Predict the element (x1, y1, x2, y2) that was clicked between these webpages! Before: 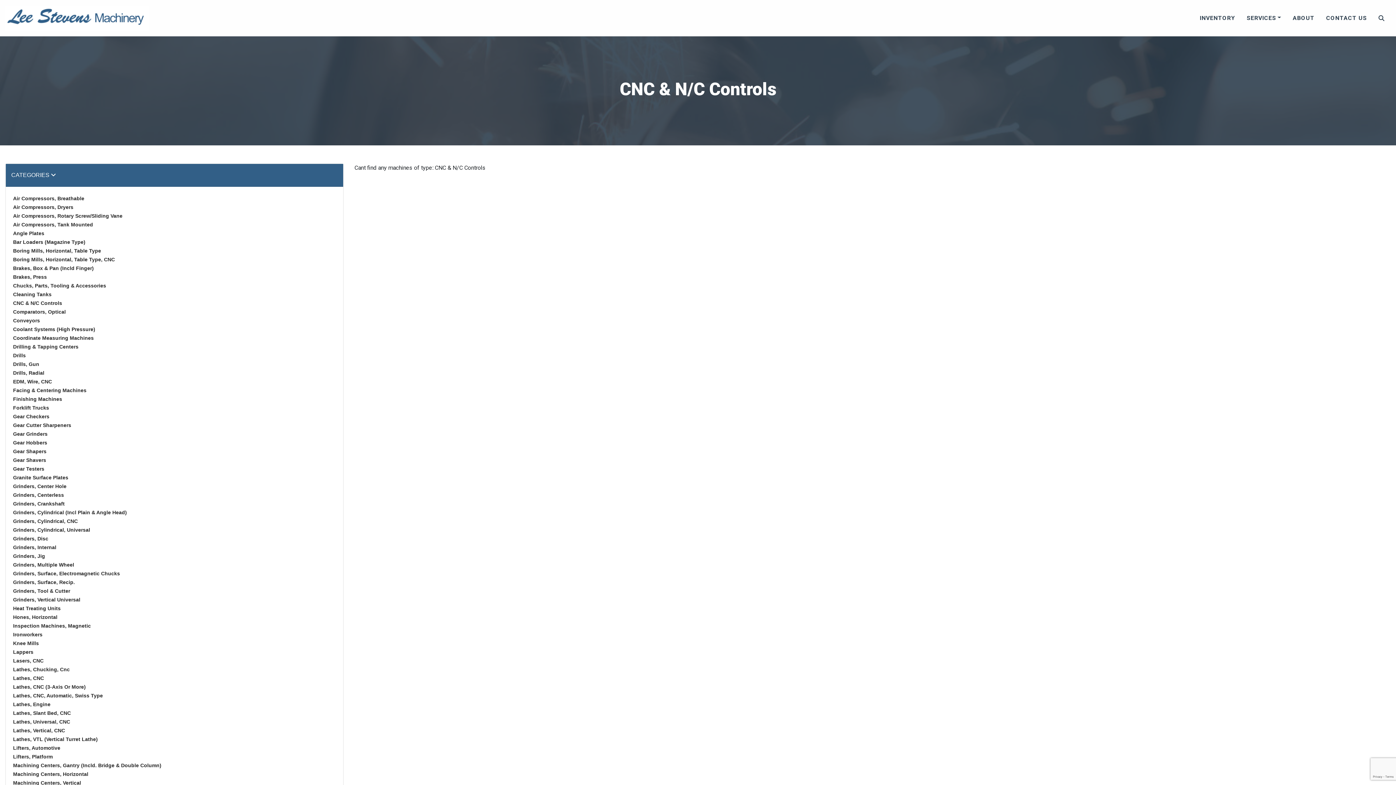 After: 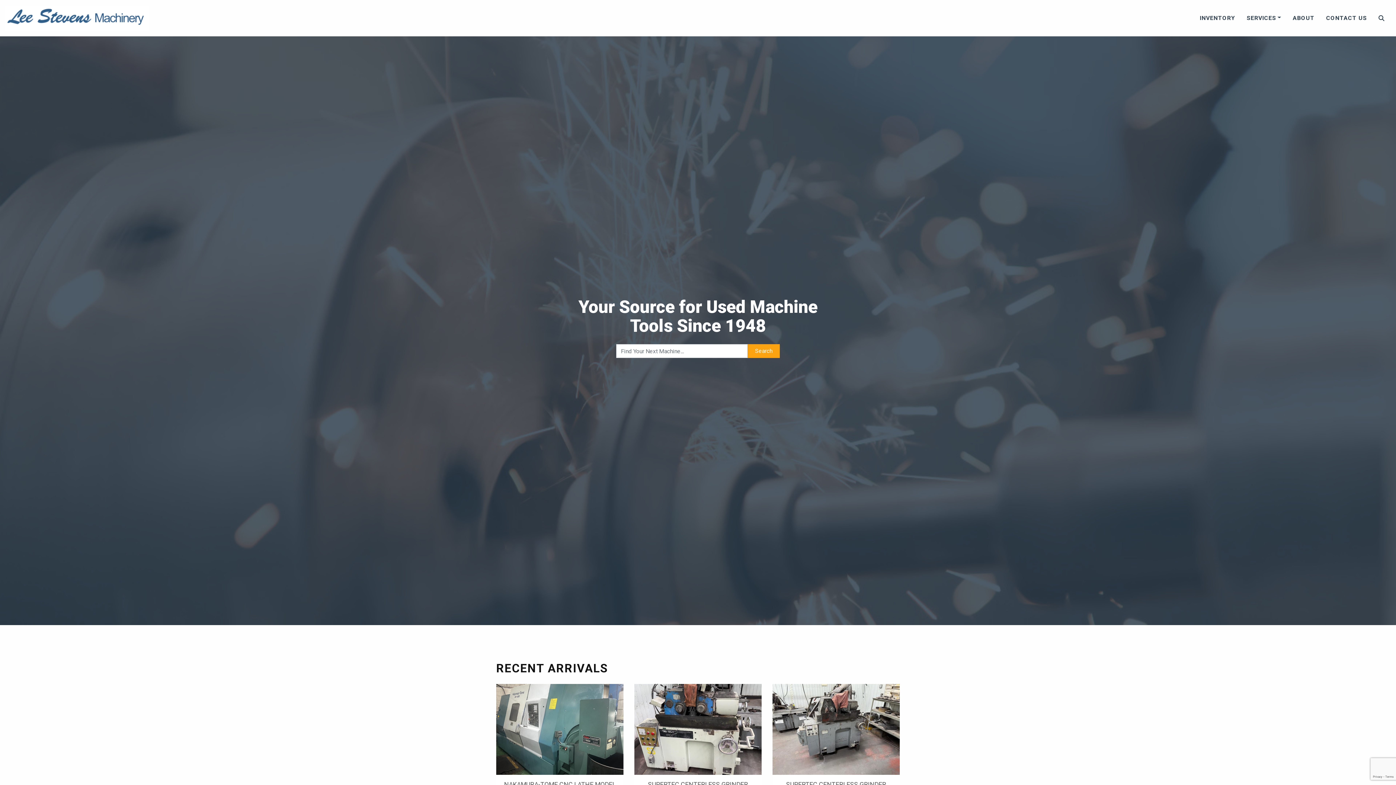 Action: bbox: (5, 14, 148, 21)